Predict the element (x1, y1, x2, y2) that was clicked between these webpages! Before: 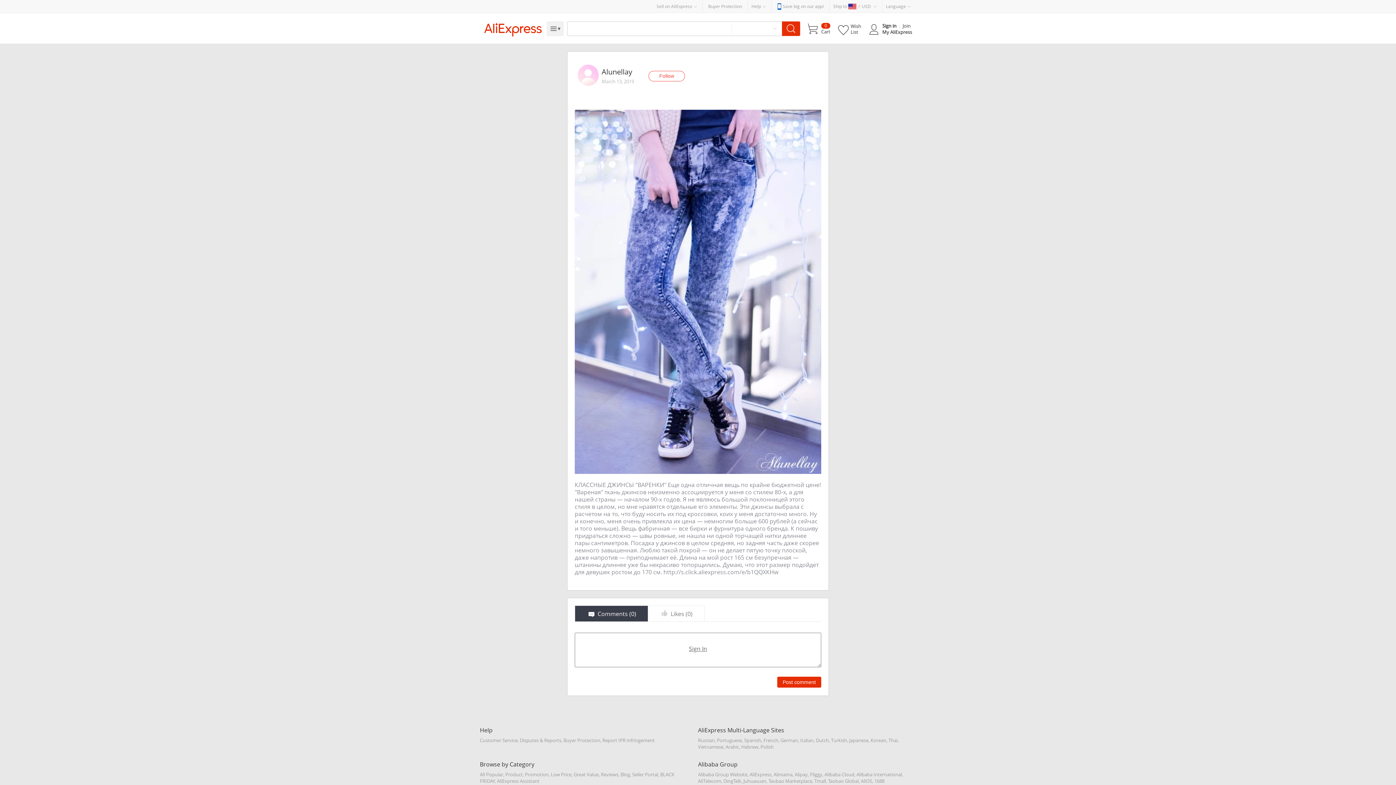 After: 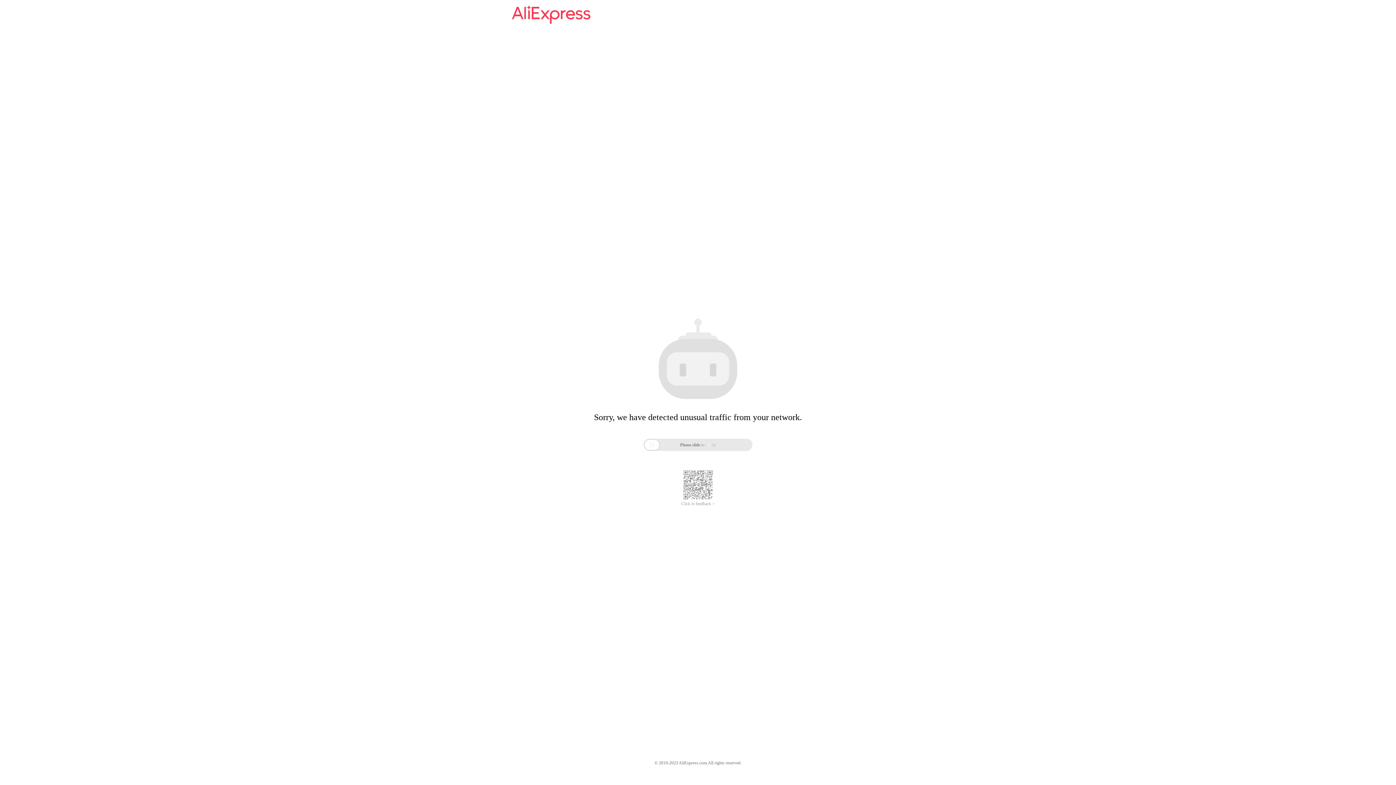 Action: bbox: (760, 743, 773, 750) label: Polish